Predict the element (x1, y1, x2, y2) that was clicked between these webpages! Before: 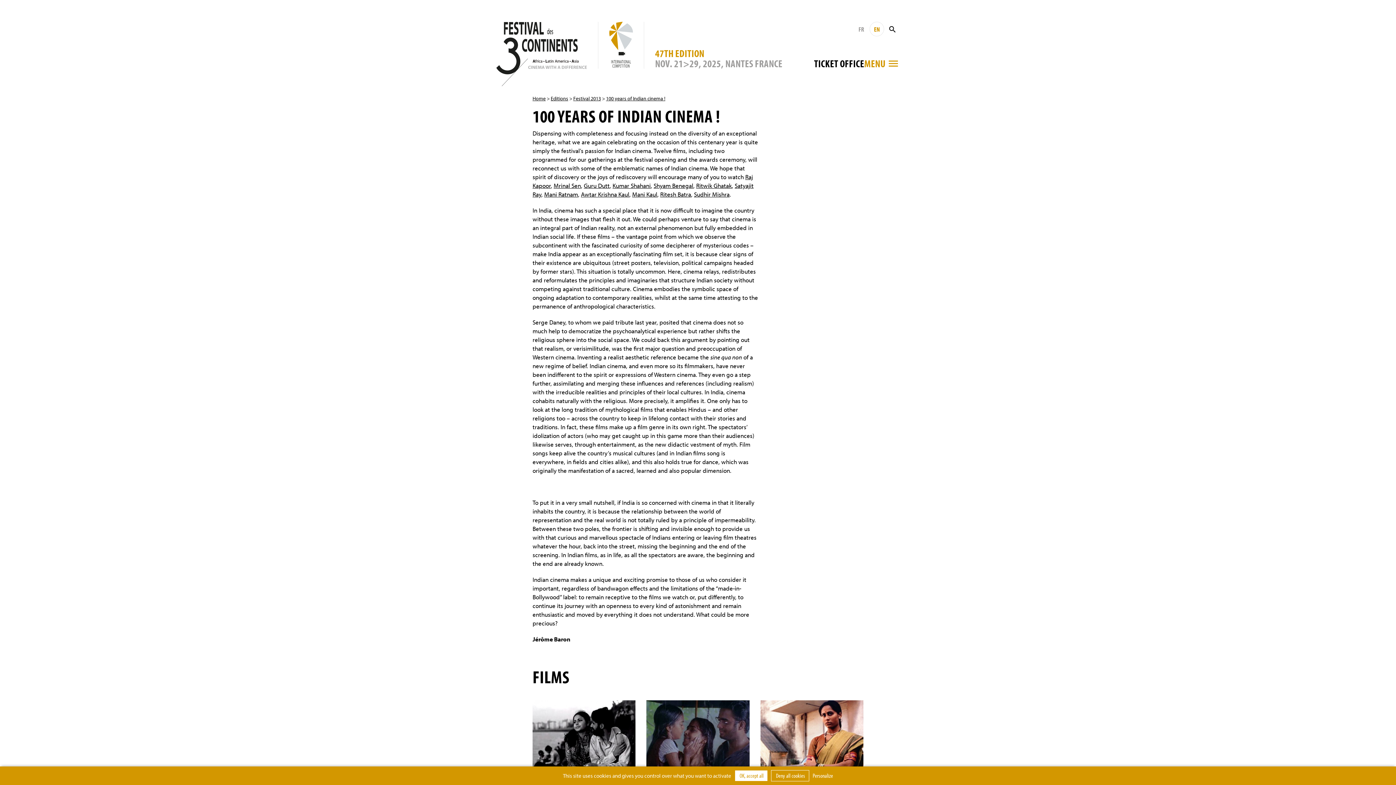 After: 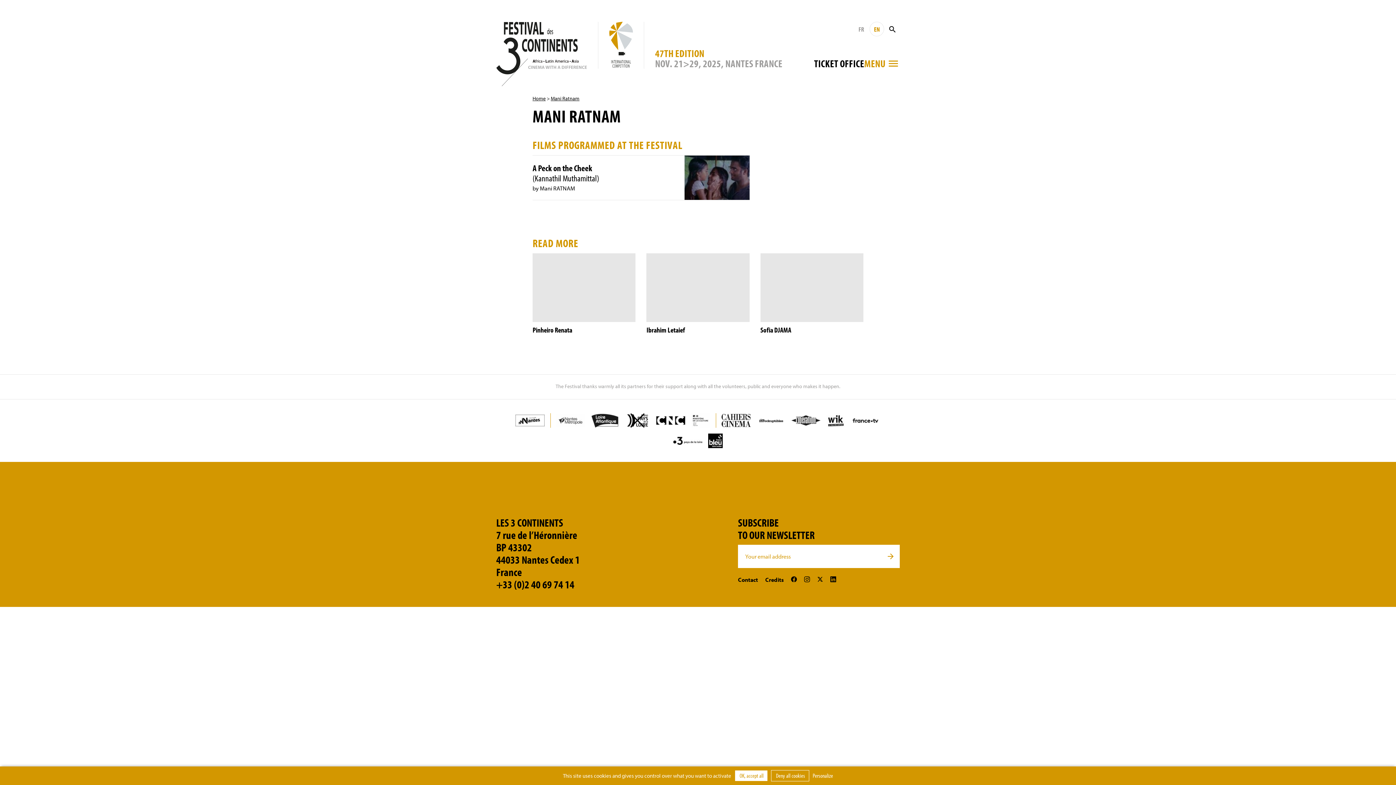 Action: label: Mani Ratnam bbox: (544, 190, 578, 198)